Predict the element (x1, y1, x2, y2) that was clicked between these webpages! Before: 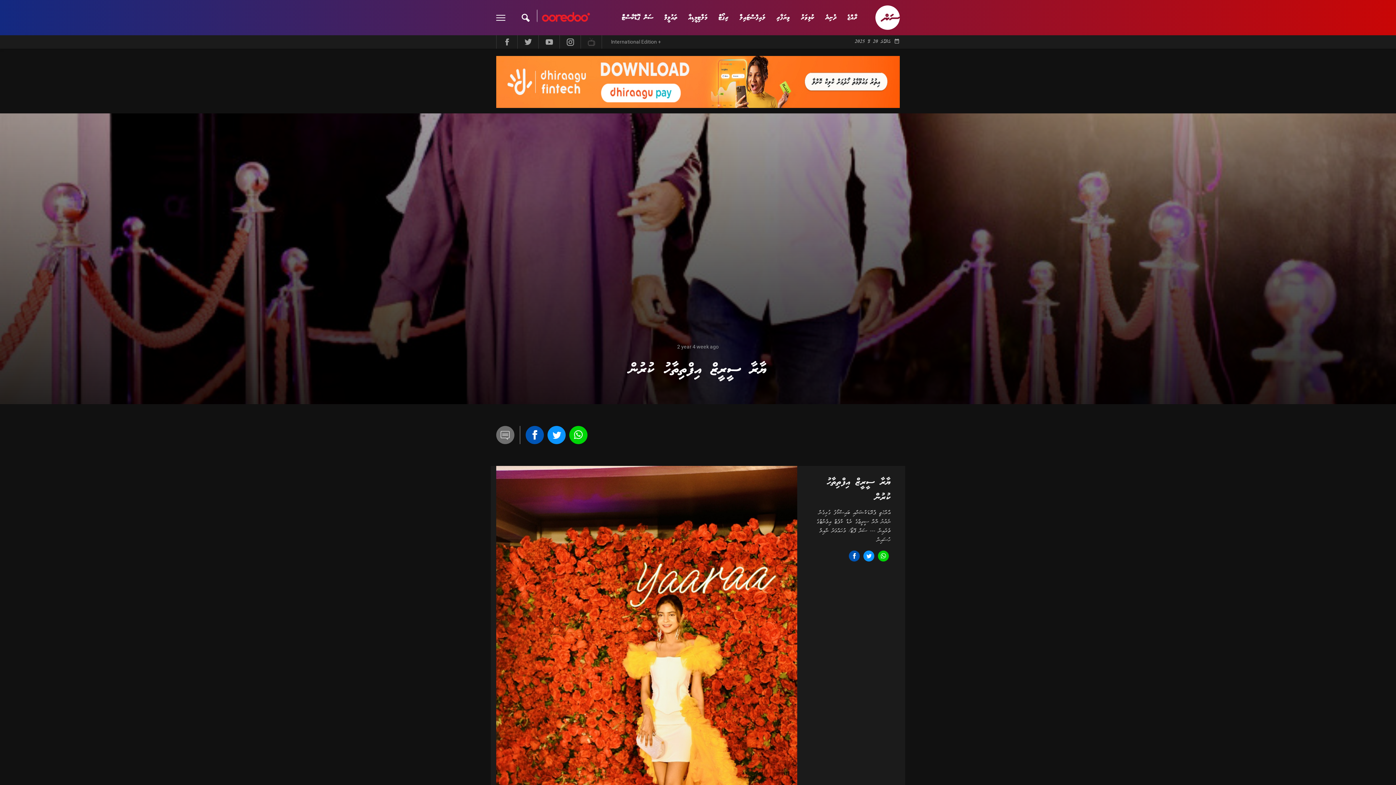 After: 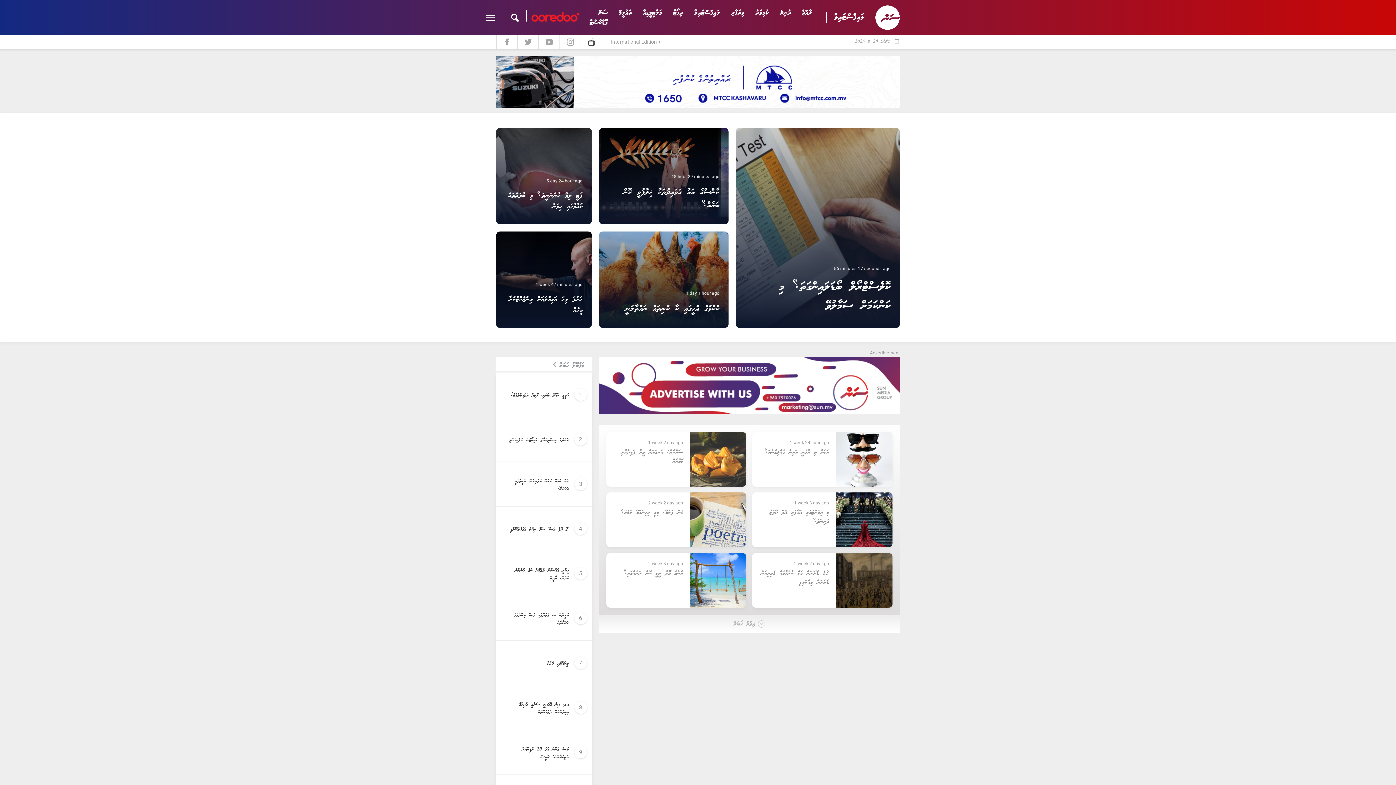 Action: bbox: (734, 10, 771, 24) label: ލައިފްސްޓައިލް